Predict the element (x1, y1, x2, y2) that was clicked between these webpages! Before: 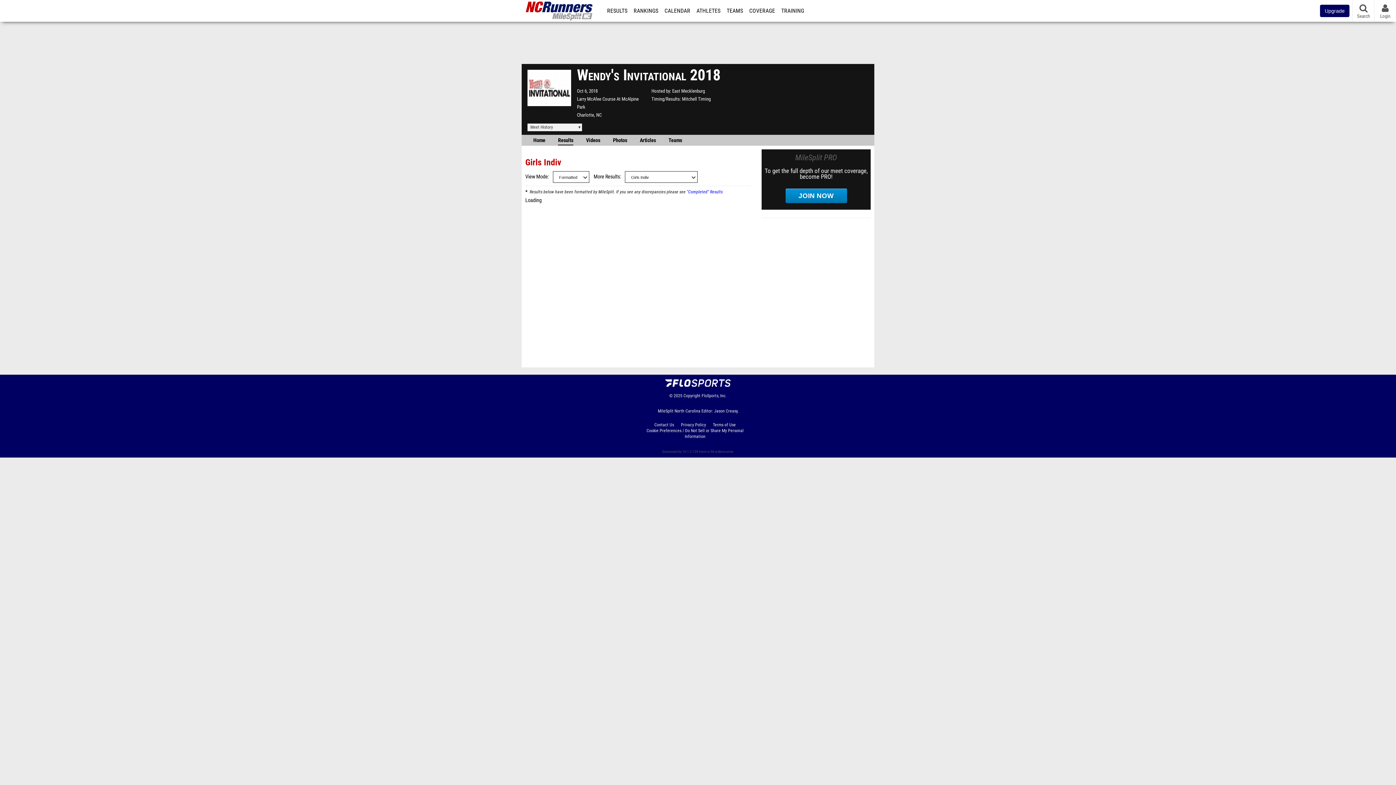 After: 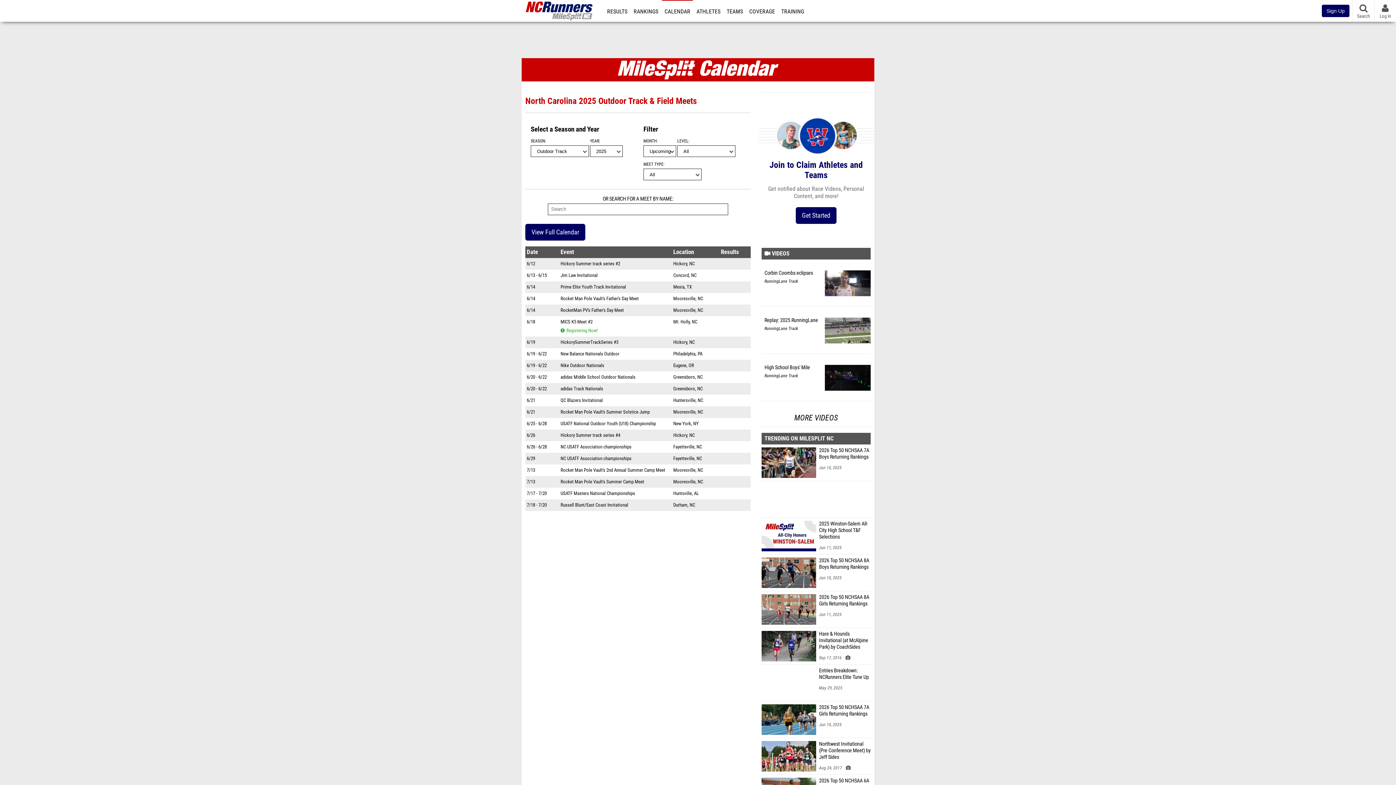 Action: label: CALENDAR bbox: (662, 0, 693, 21)